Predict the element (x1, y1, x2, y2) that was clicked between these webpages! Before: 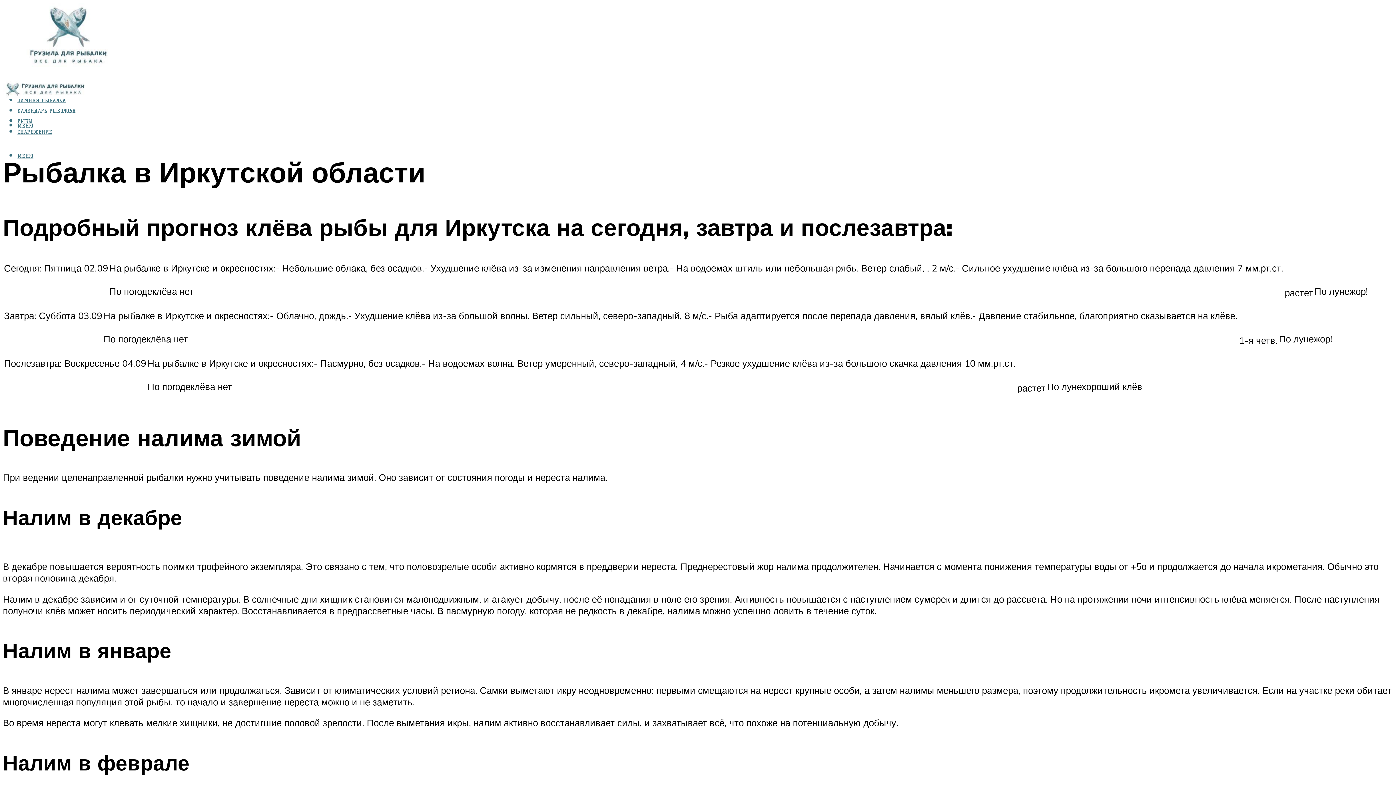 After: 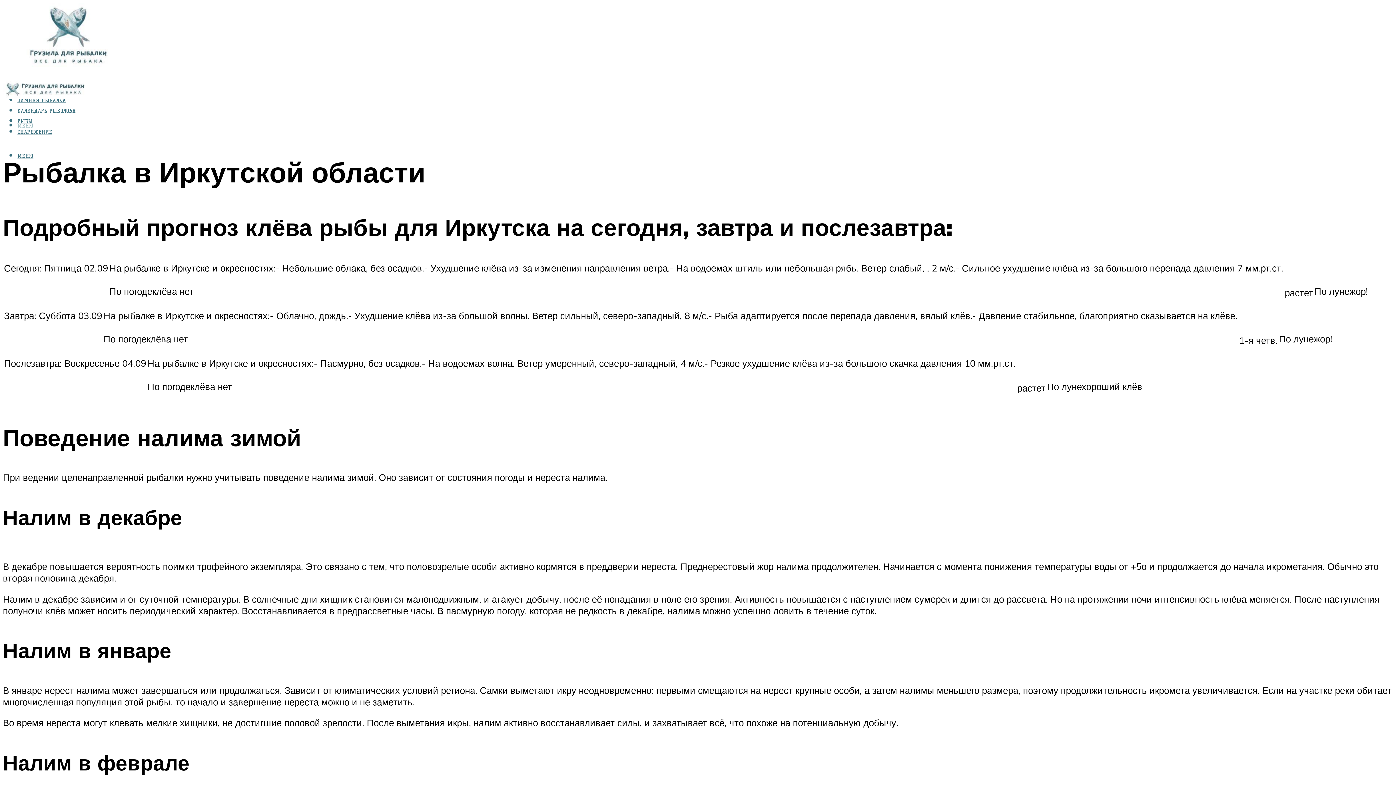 Action: label: МЕНЮ bbox: (17, 123, 33, 128)